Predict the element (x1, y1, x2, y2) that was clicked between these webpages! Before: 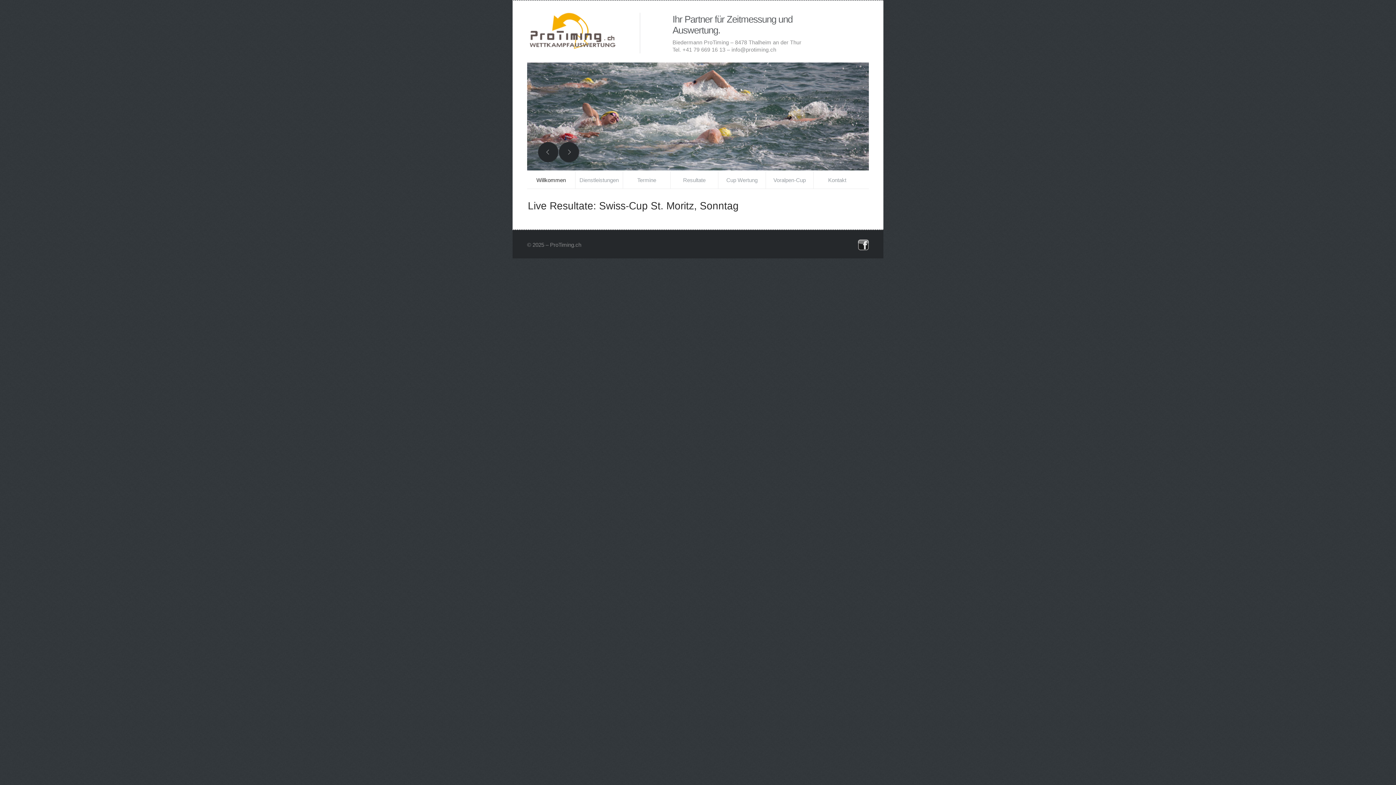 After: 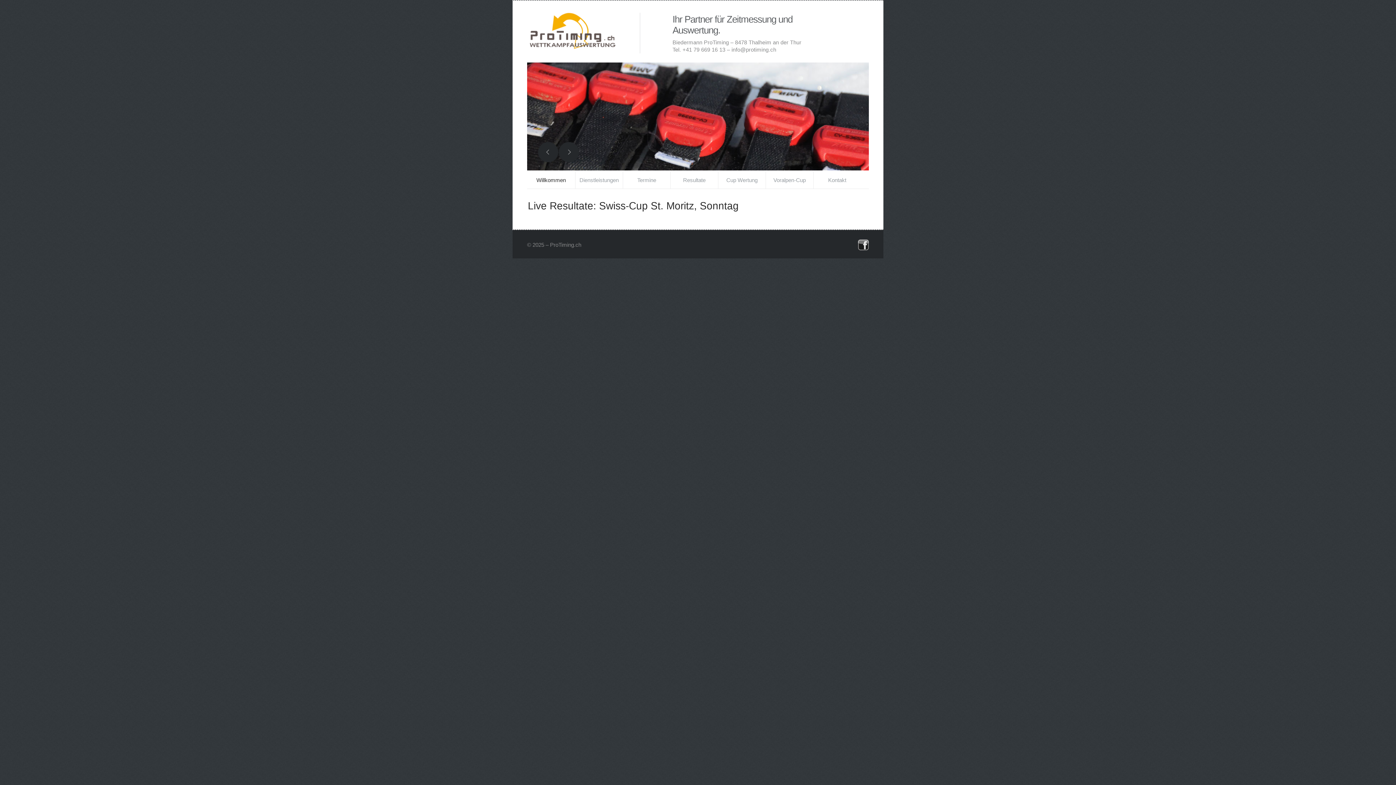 Action: label: 9 bbox: (729, 167, 733, 171)